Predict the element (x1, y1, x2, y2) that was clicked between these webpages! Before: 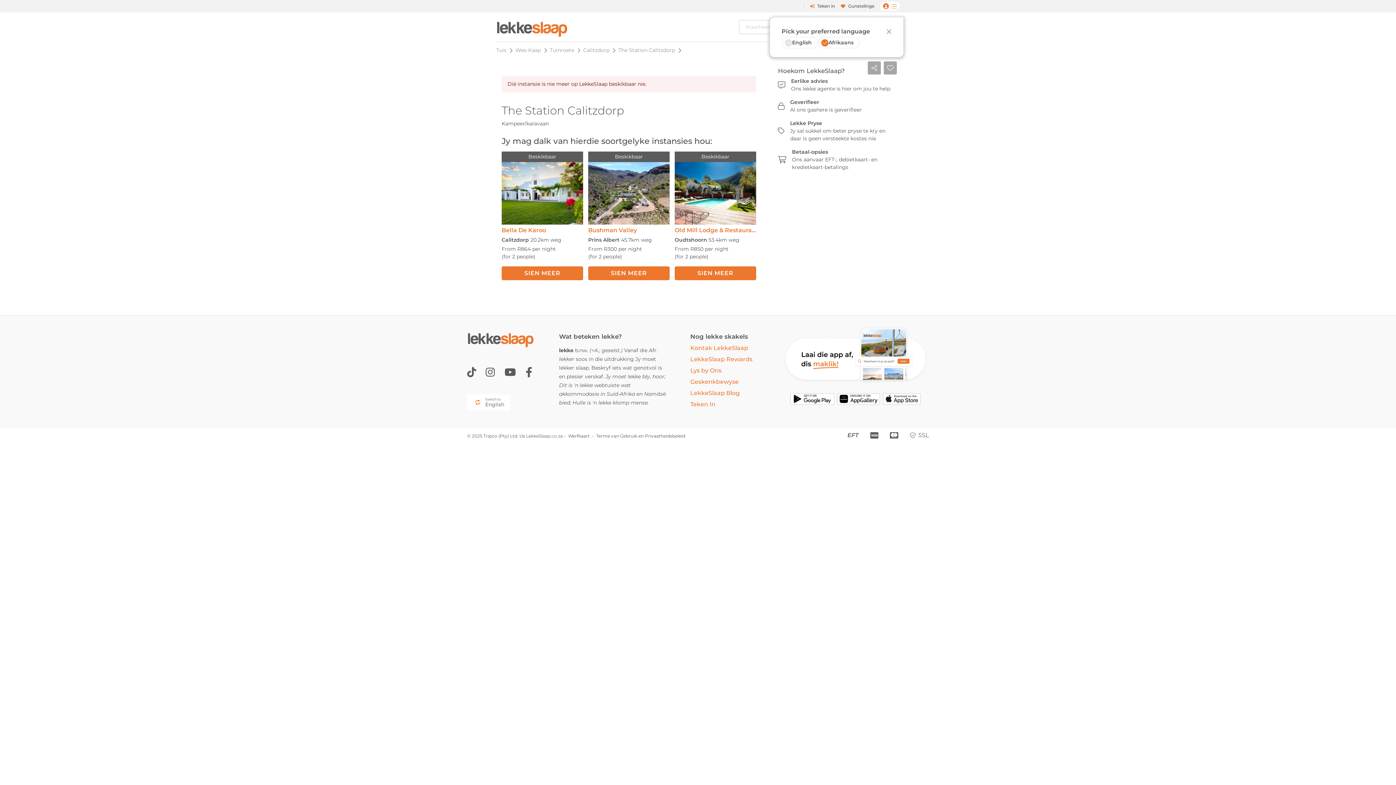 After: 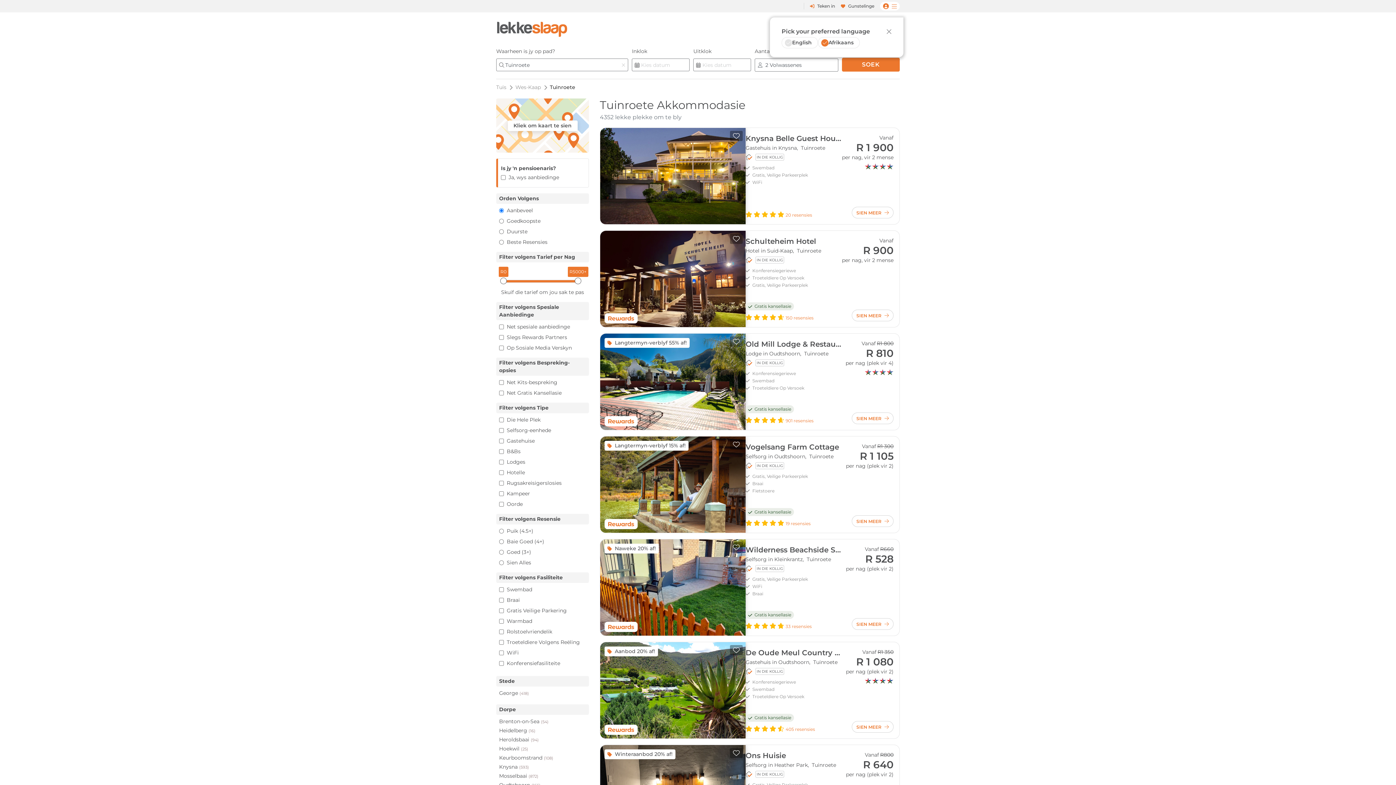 Action: bbox: (550, 46, 574, 53) label: Tuinroete